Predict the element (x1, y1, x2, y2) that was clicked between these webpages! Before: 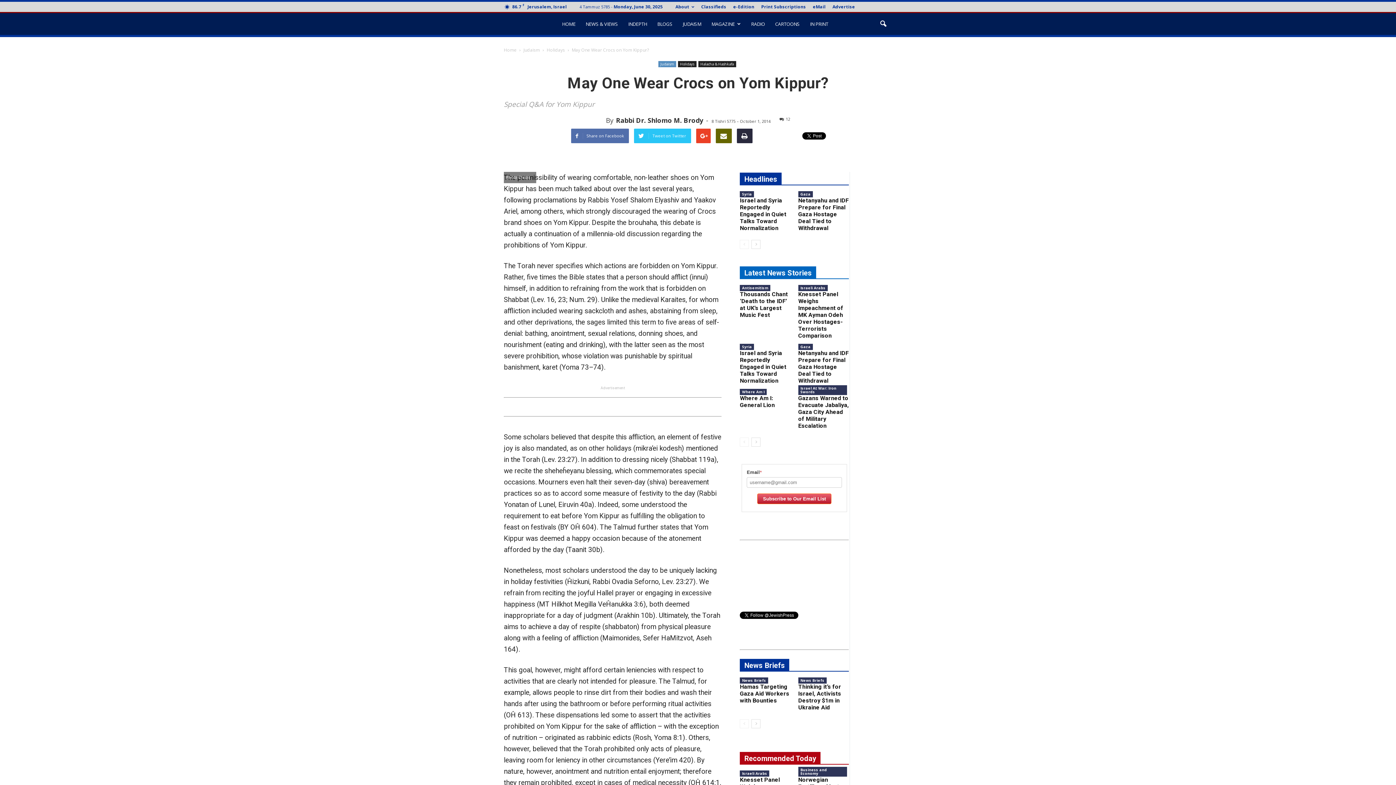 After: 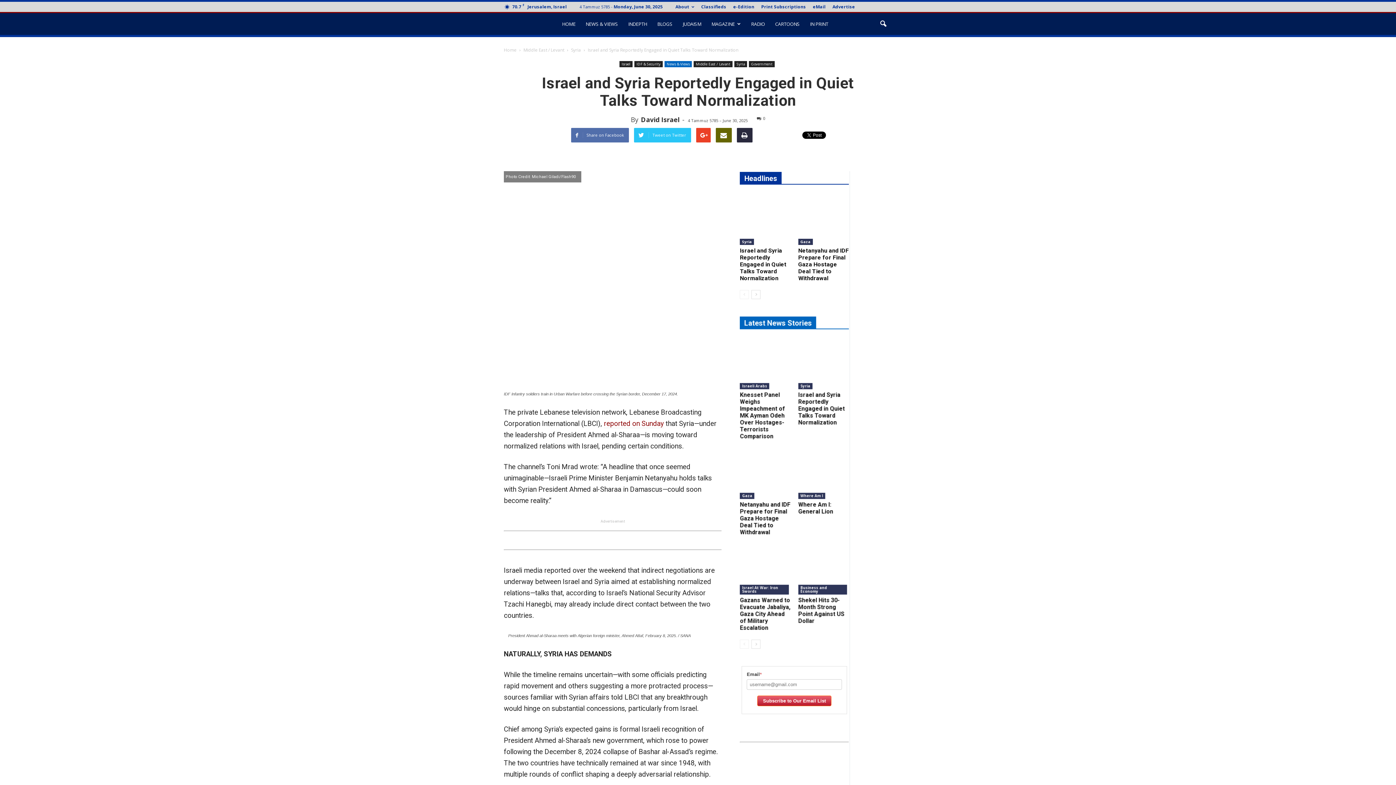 Action: bbox: (740, 349, 786, 384) label: Israel and Syria Reportedly Engaged in Quiet Talks Toward Normalization